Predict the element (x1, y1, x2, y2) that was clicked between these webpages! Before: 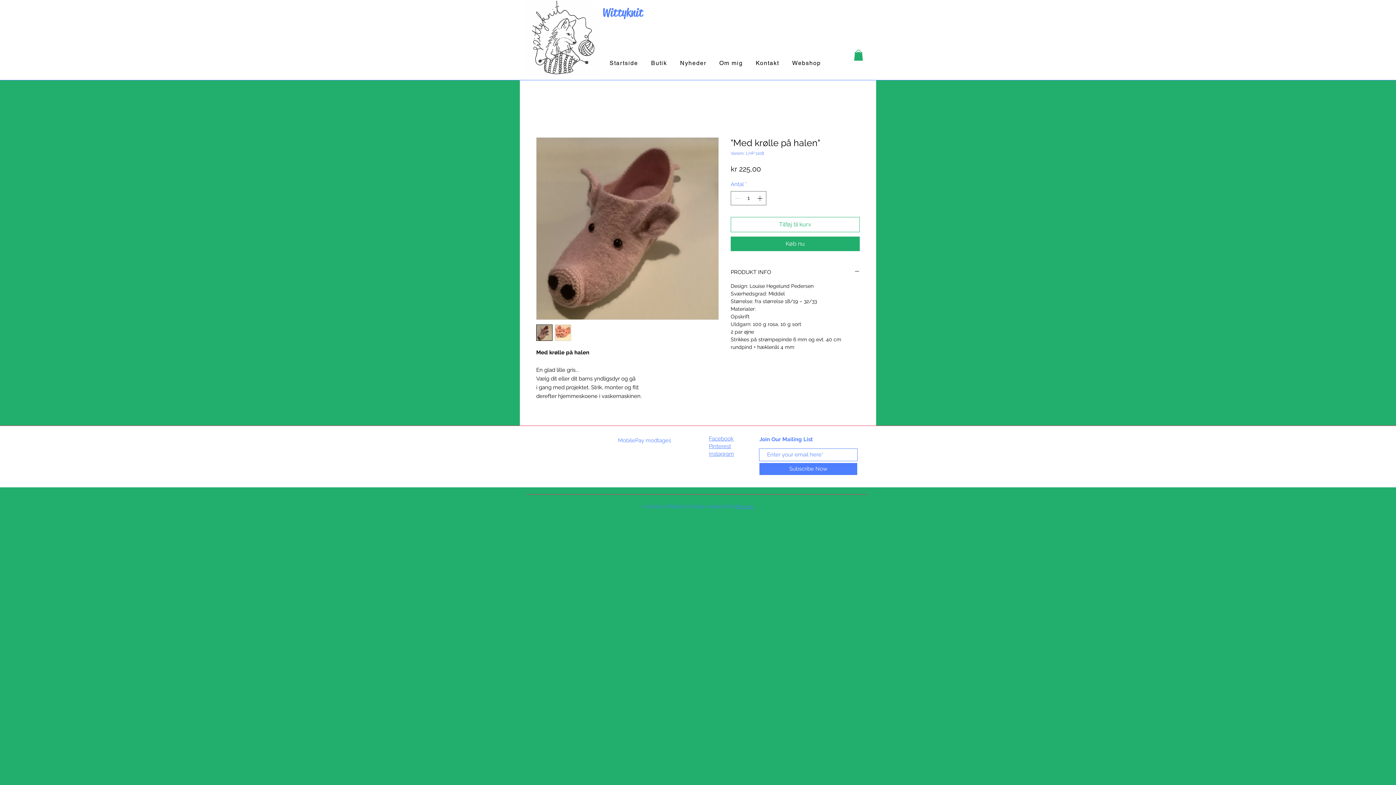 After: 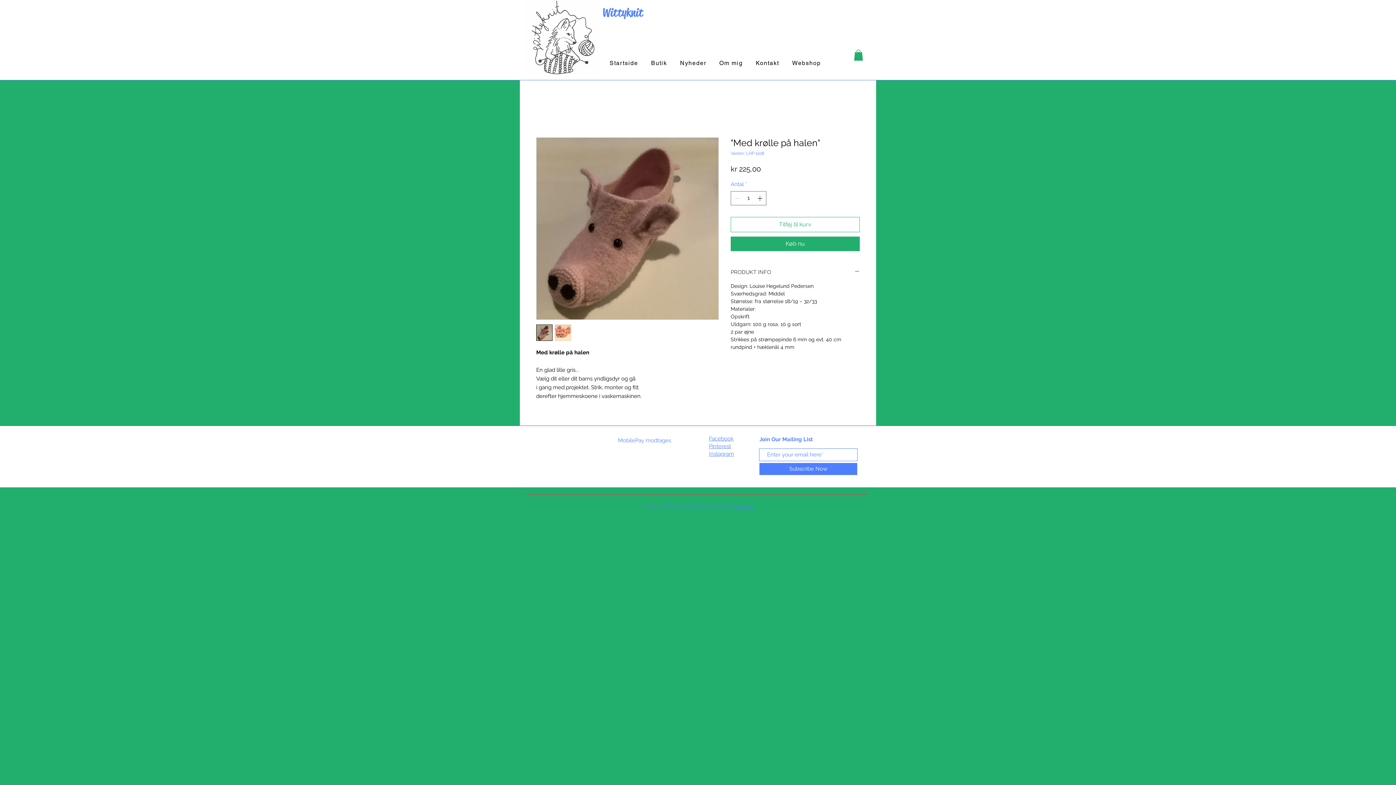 Action: label: PRODUKT INFO bbox: (730, 268, 860, 276)